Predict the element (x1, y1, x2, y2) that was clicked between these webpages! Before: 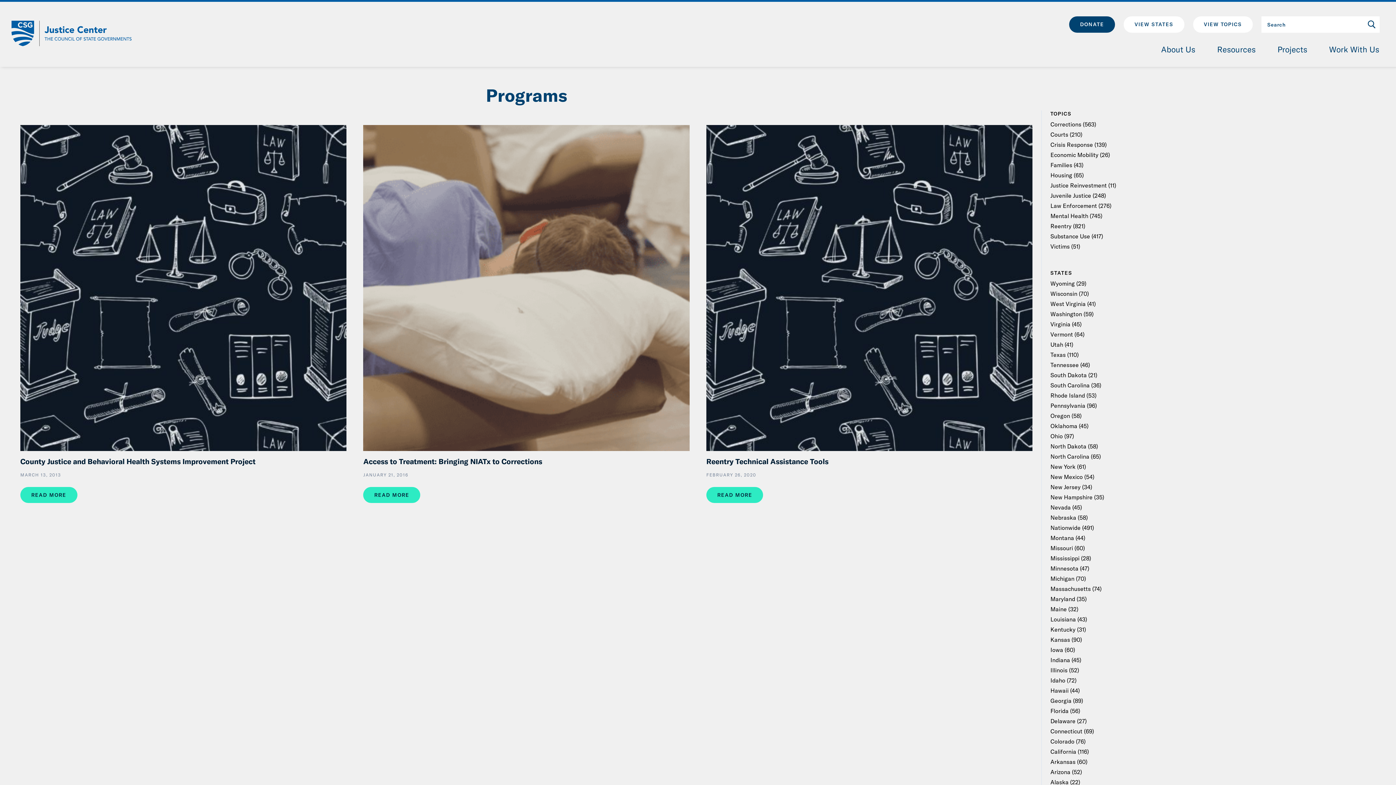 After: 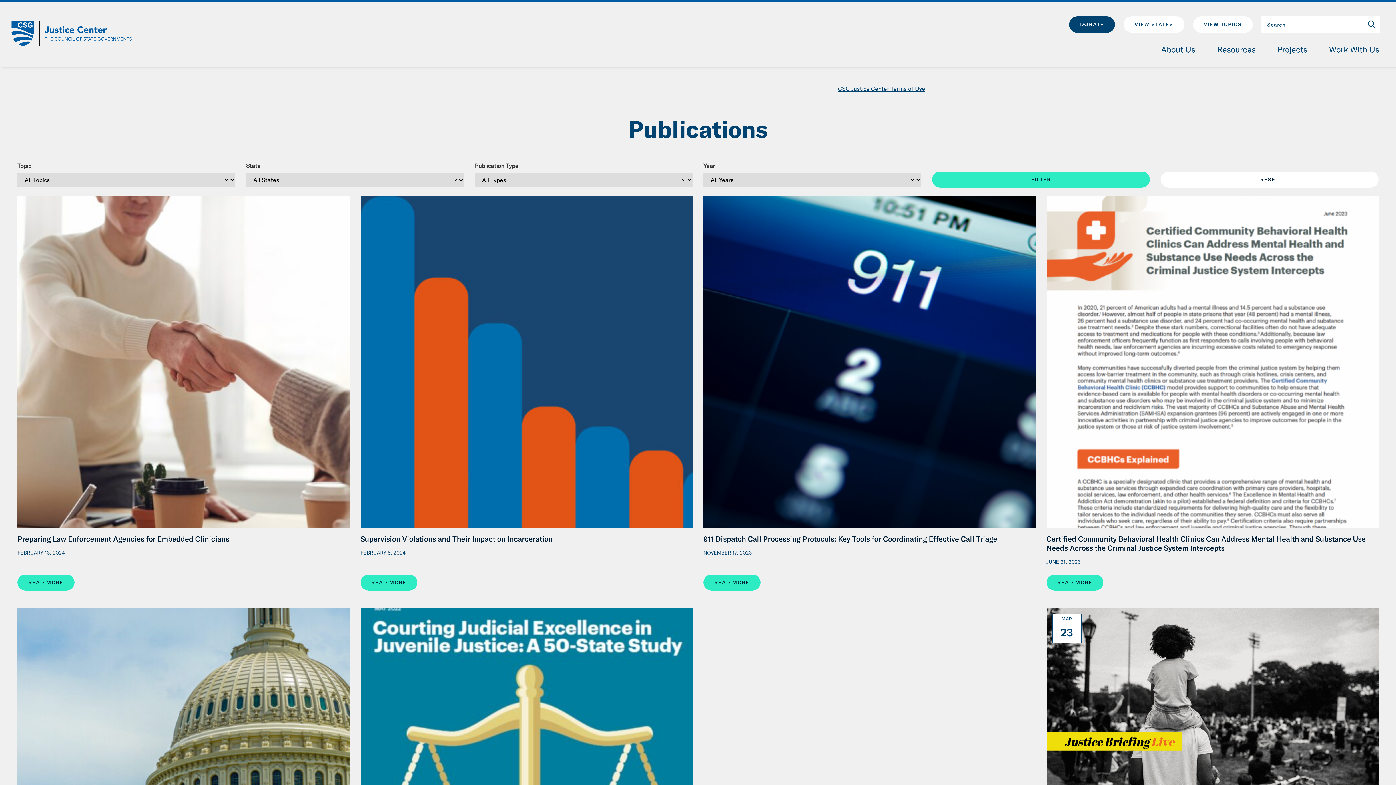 Action: label: Maryland (35) bbox: (1050, 594, 1378, 605)